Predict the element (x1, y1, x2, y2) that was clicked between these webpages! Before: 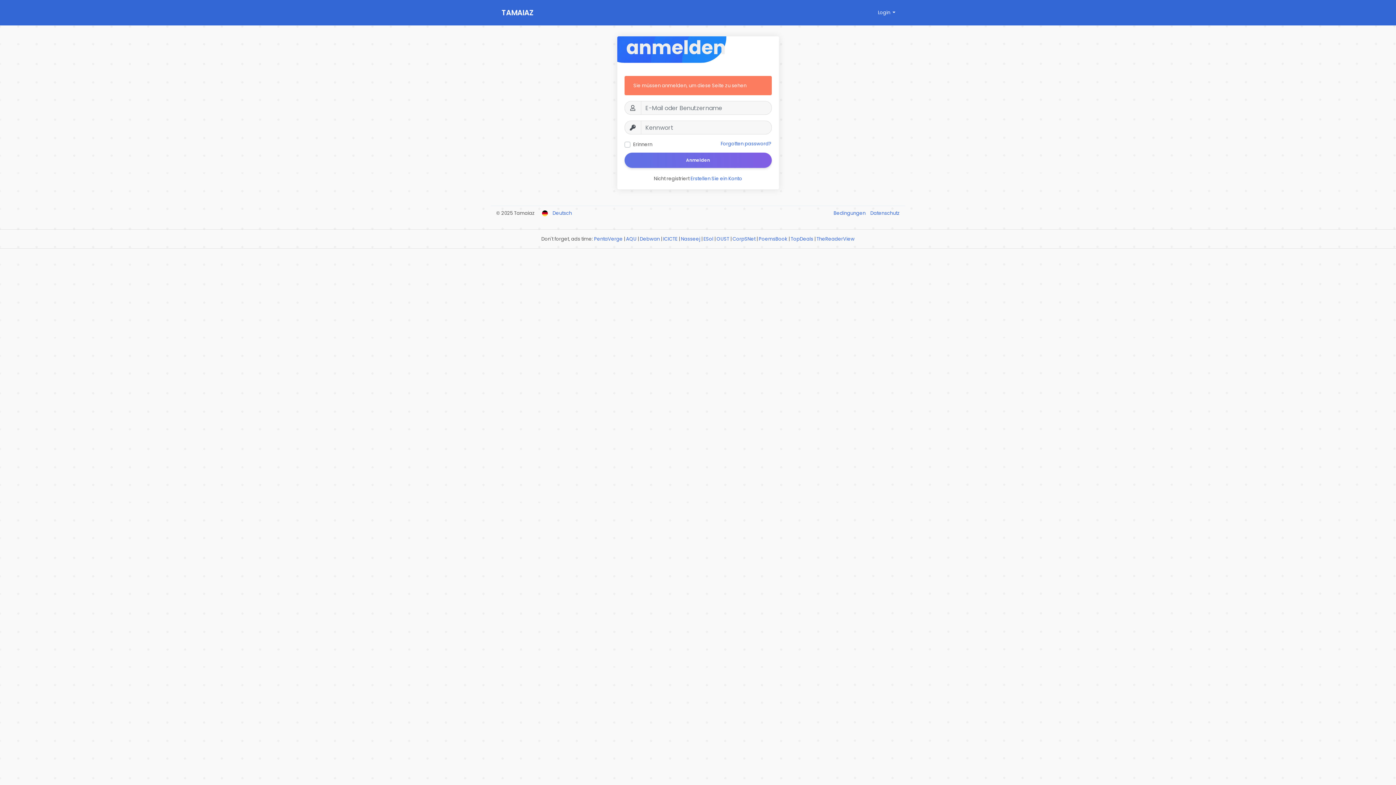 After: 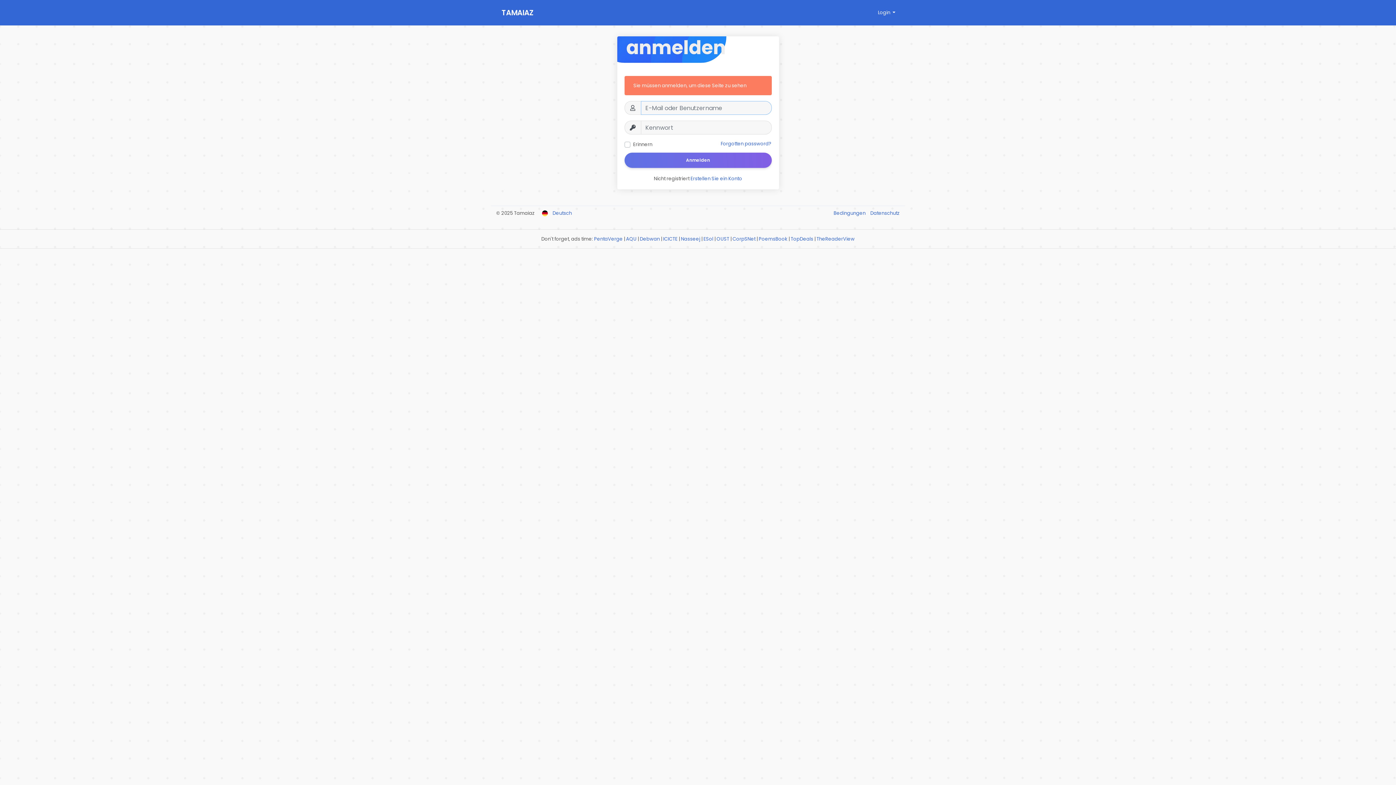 Action: bbox: (624, 152, 771, 168) label: Anmelden